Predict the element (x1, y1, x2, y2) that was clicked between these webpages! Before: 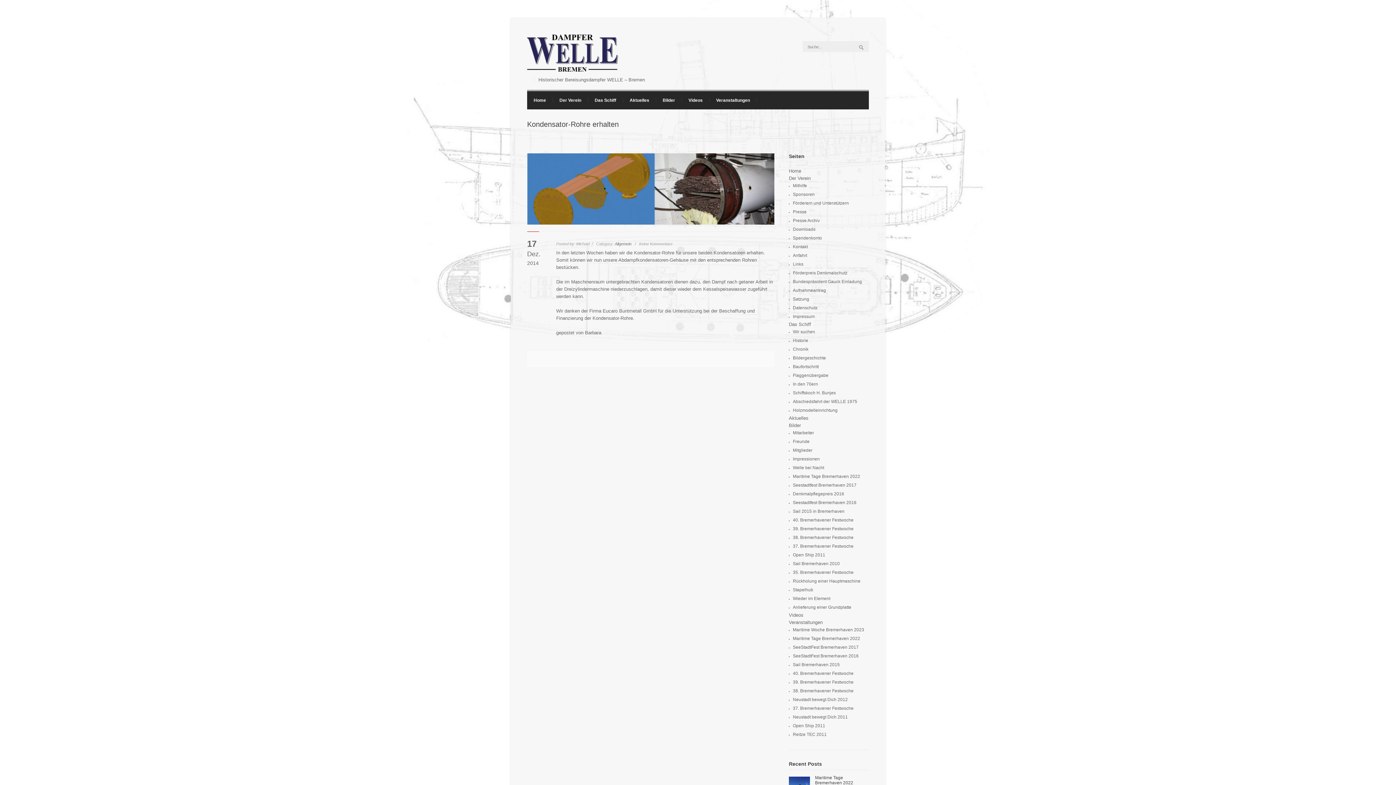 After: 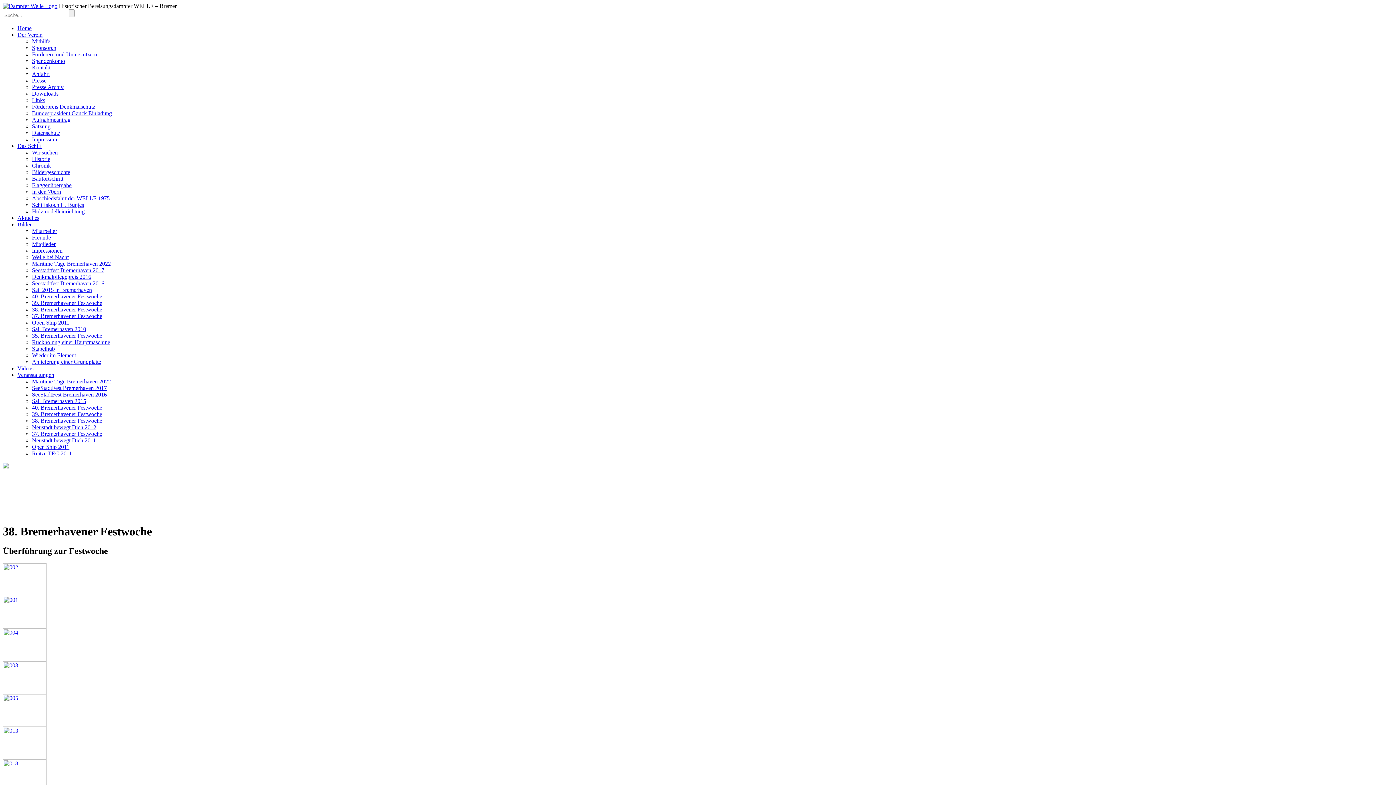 Action: bbox: (793, 535, 853, 540) label: 38. Bremerhavener Festwoche